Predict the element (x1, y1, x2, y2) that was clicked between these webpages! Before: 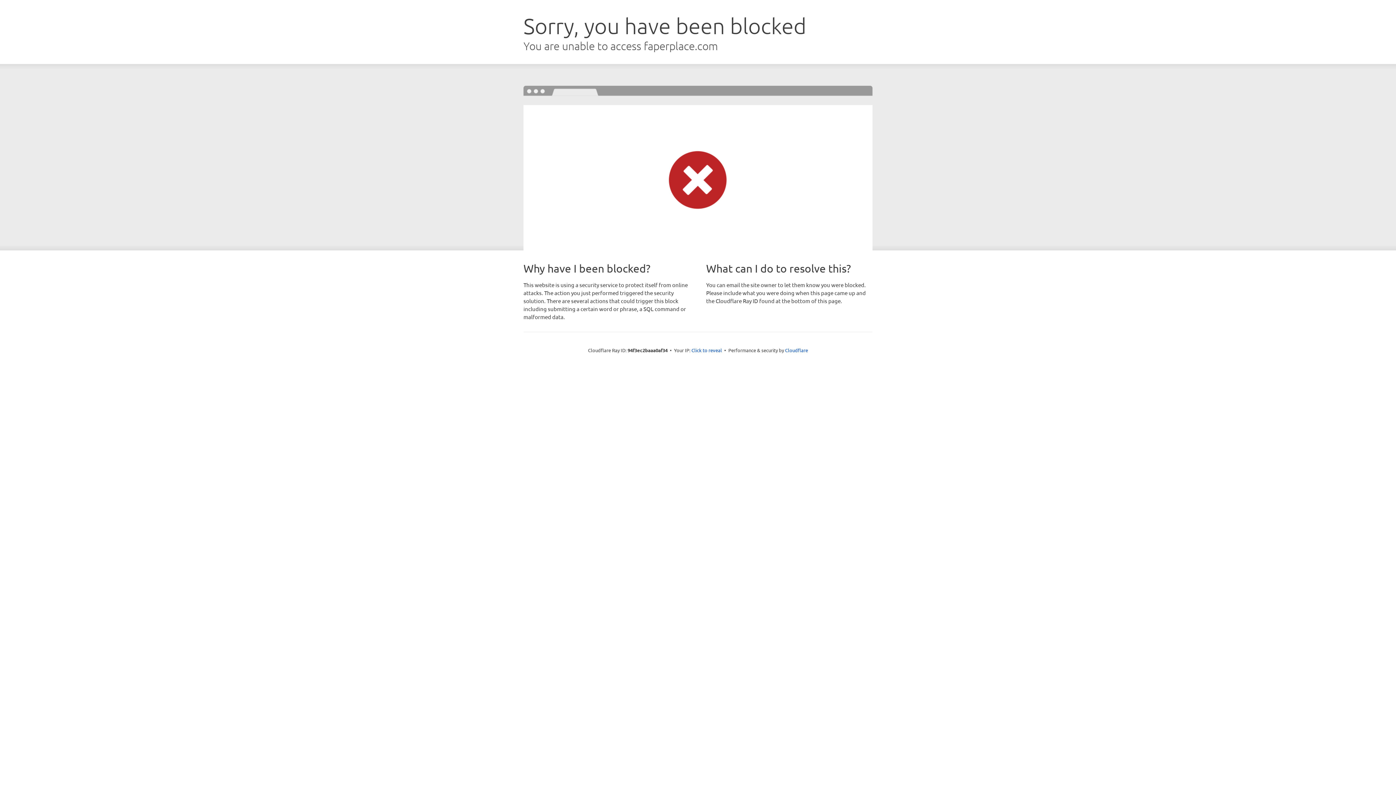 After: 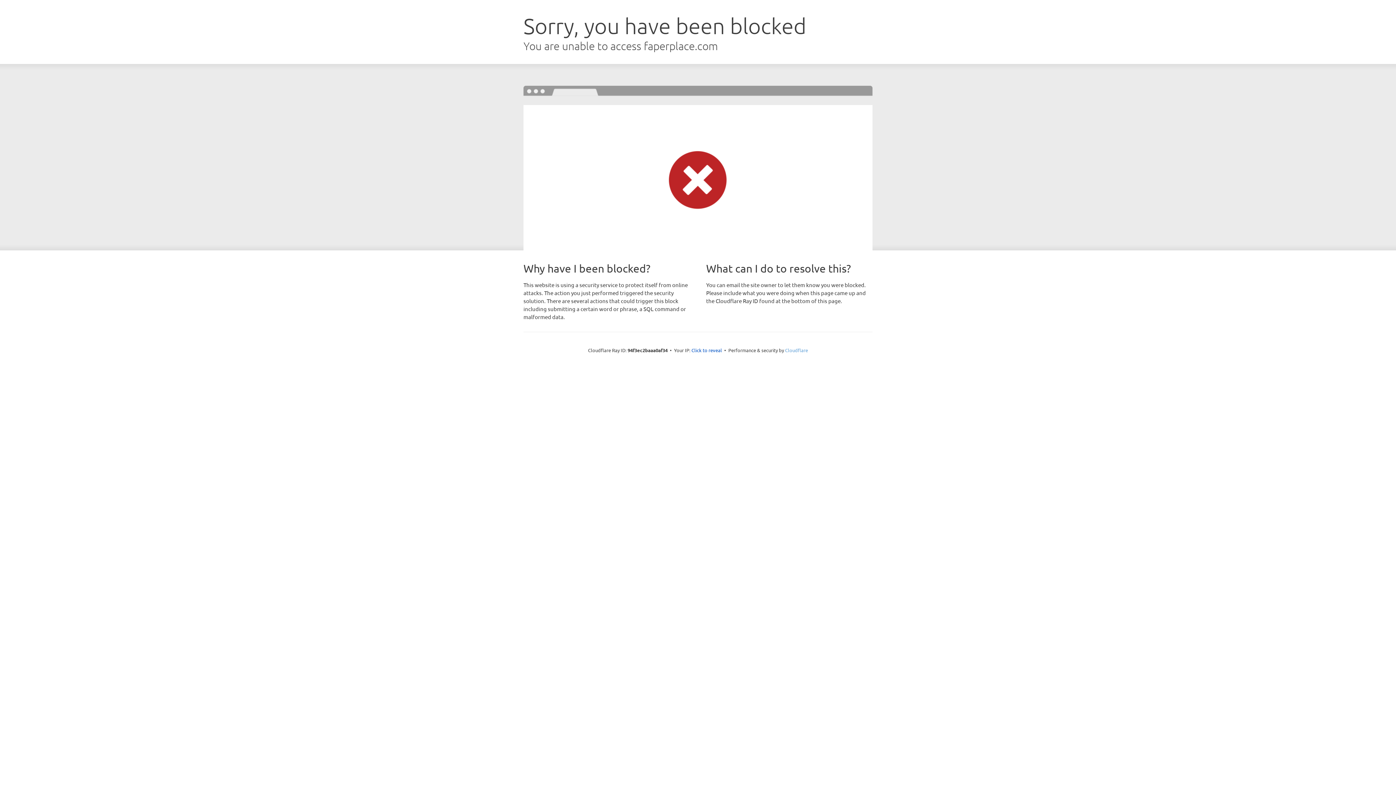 Action: label: Cloudflare bbox: (785, 347, 808, 353)